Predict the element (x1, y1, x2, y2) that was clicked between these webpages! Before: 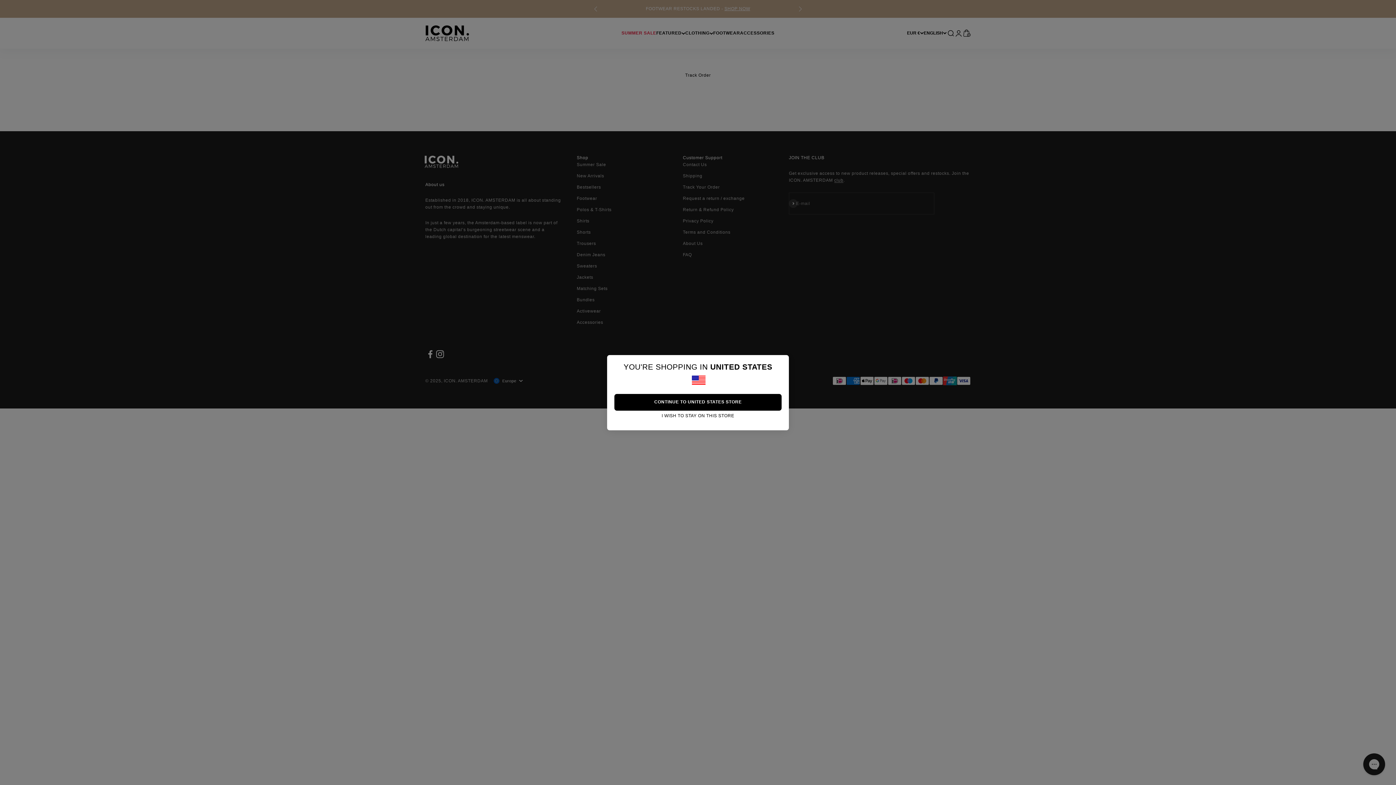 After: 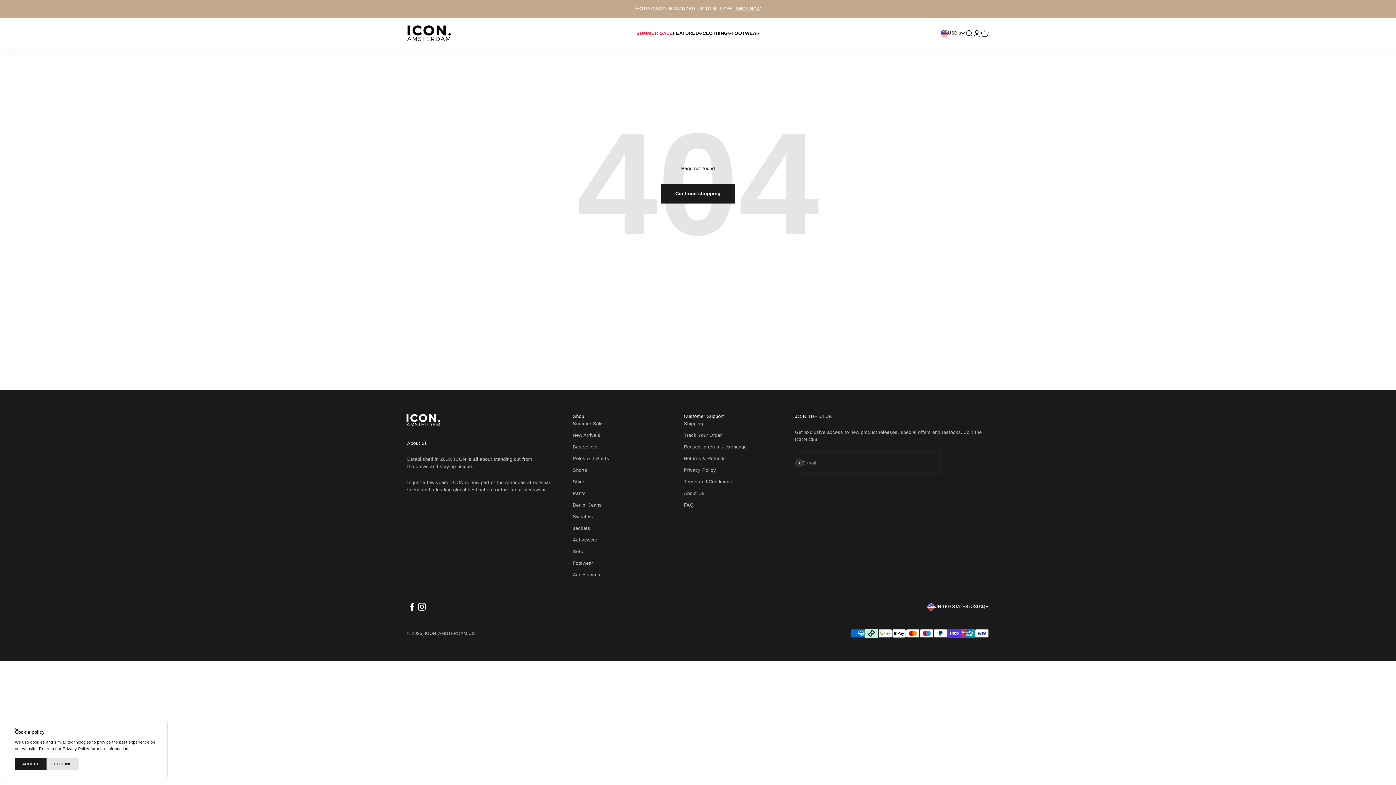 Action: label: CONTINUE TO UNITED STATES STORE bbox: (614, 394, 781, 410)